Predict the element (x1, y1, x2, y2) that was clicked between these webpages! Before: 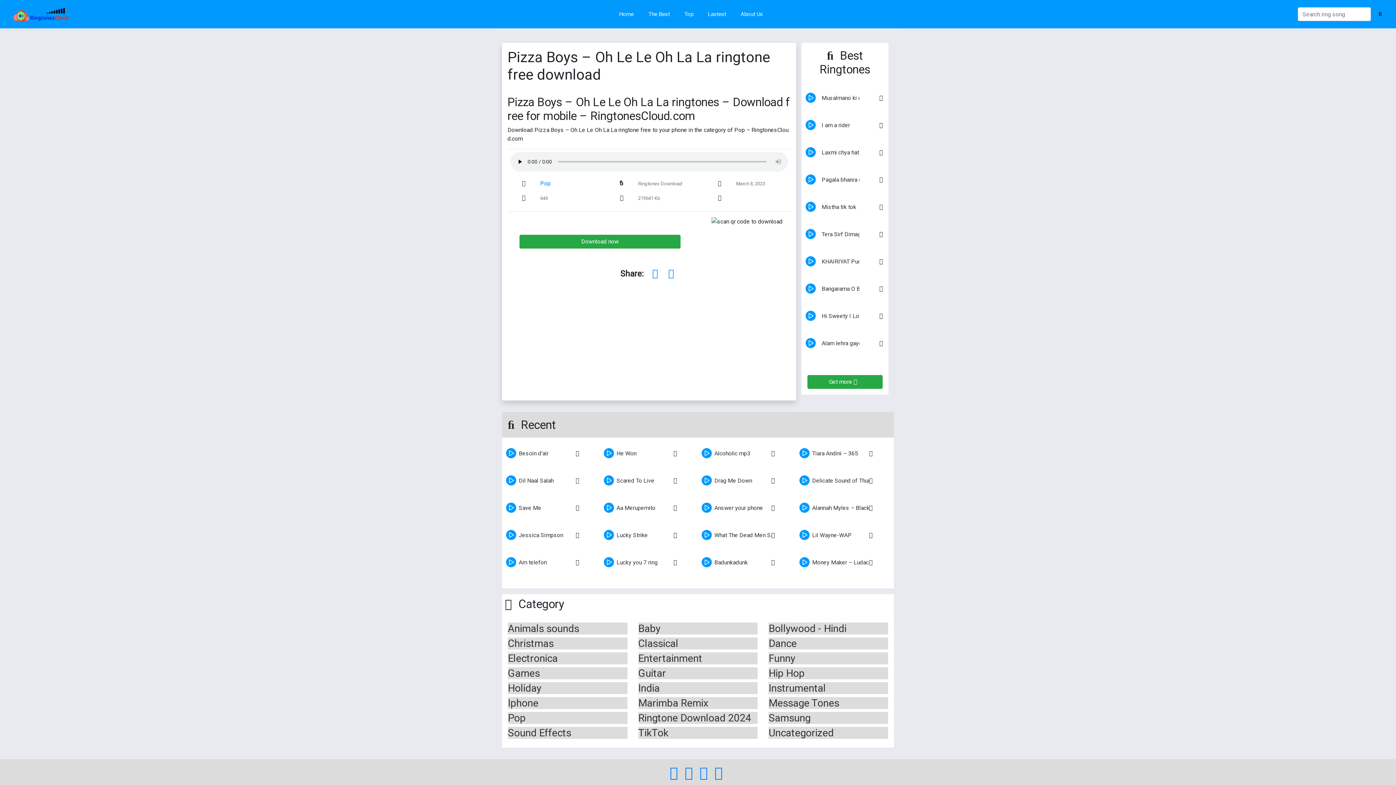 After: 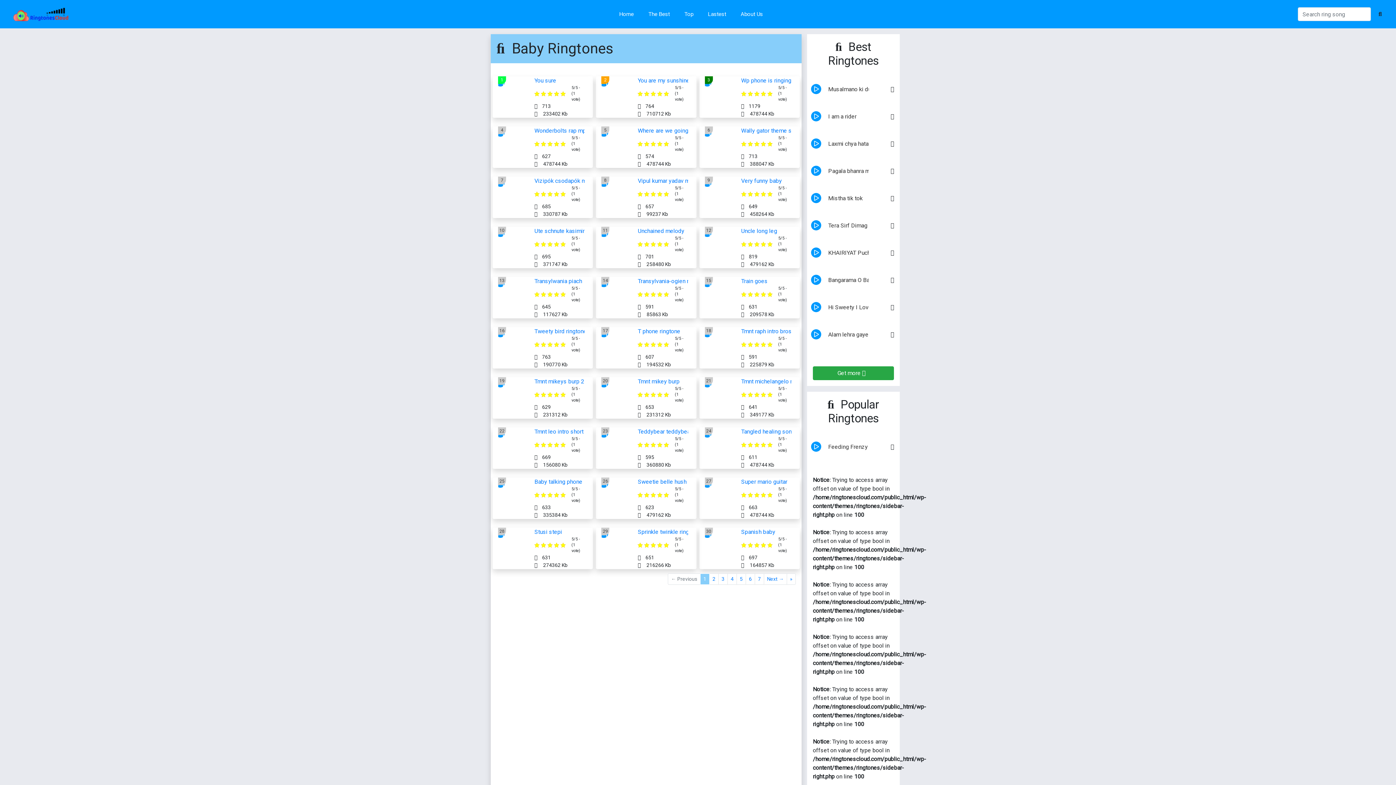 Action: label: Baby bbox: (638, 622, 660, 634)